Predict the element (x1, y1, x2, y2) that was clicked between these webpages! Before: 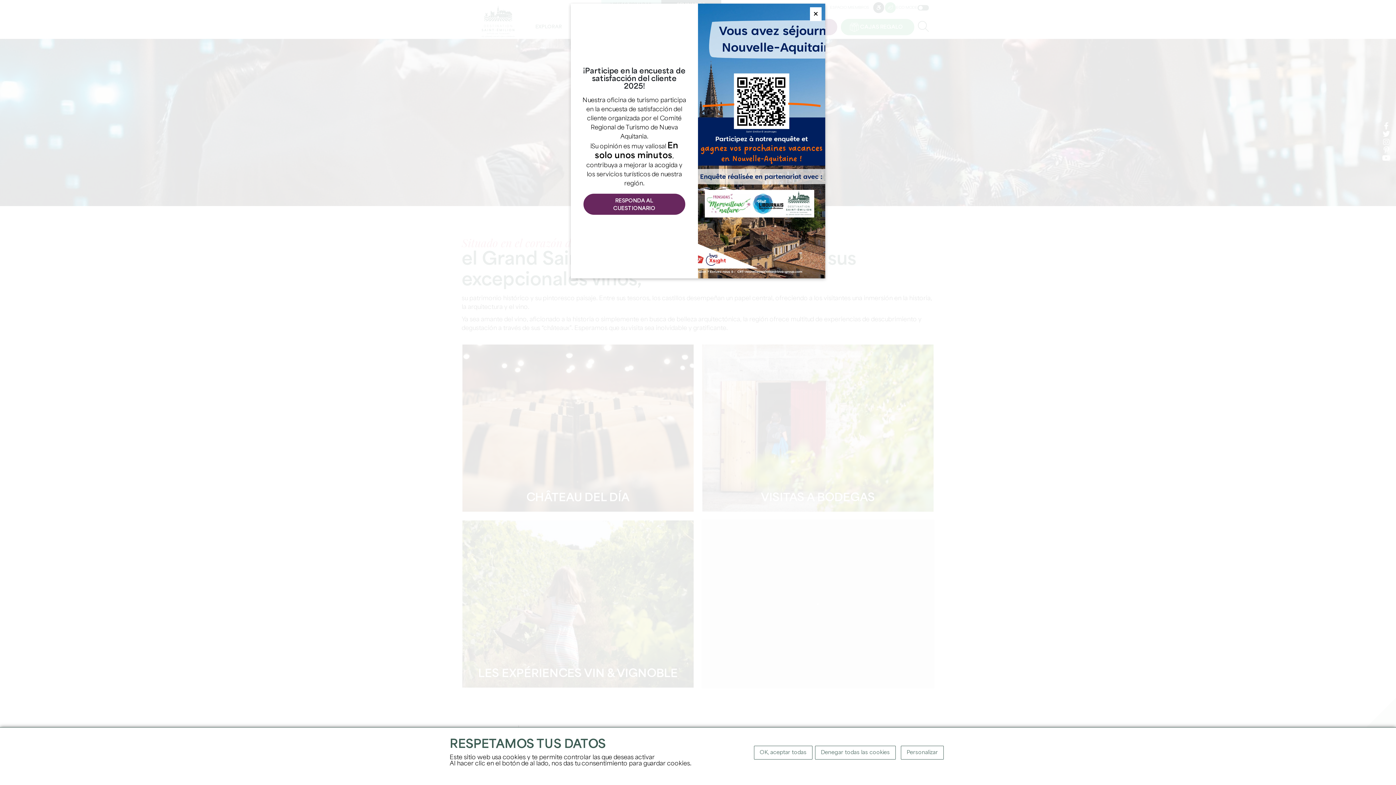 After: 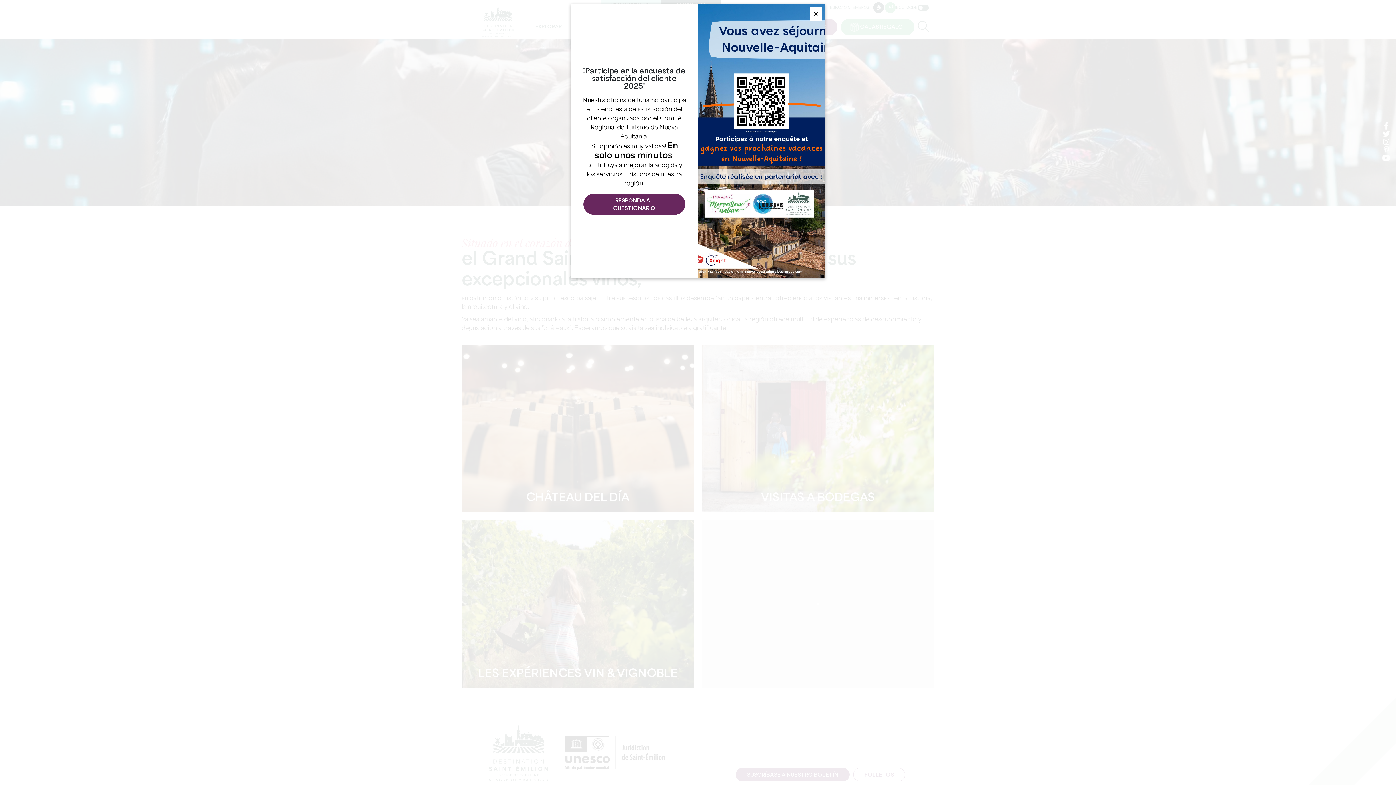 Action: bbox: (815, 746, 896, 760) label: Denegar todas las cookies